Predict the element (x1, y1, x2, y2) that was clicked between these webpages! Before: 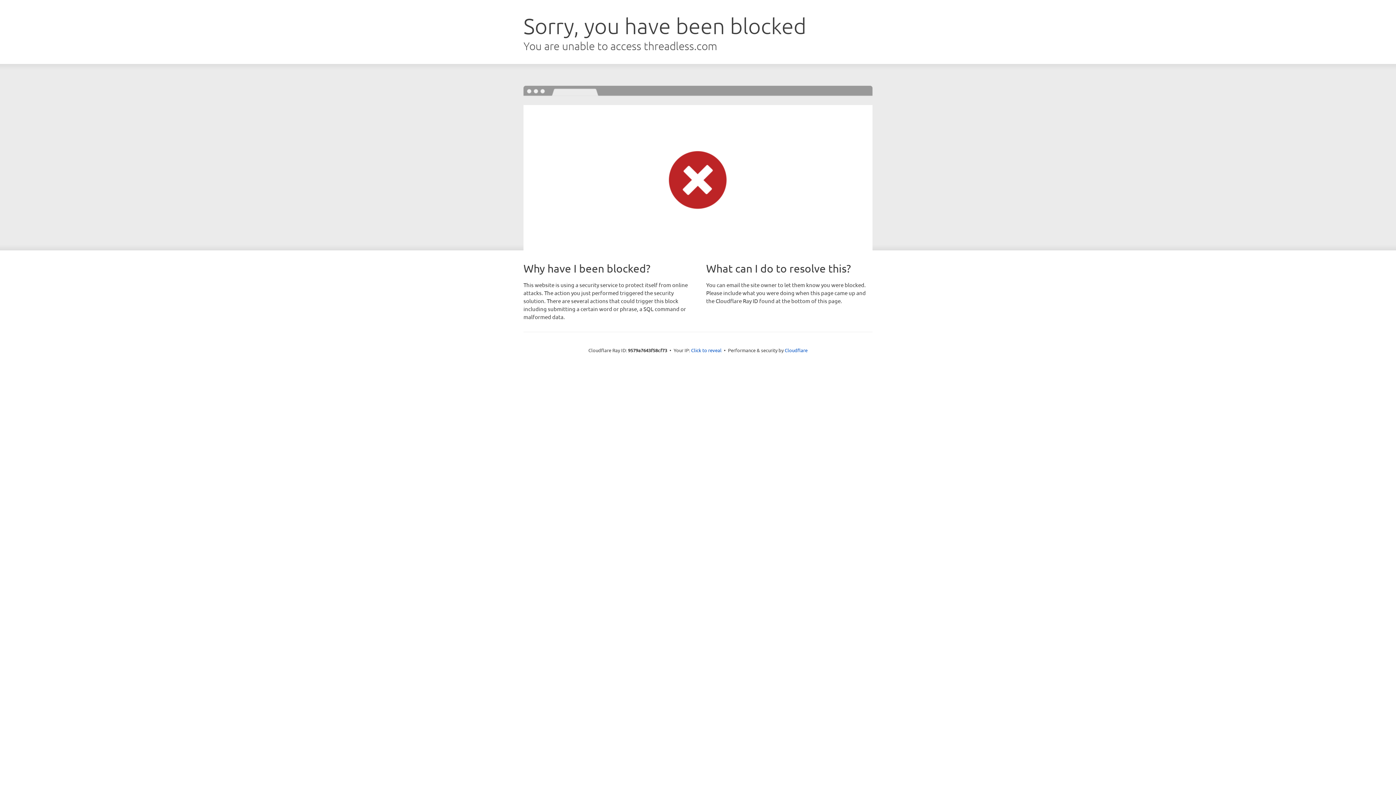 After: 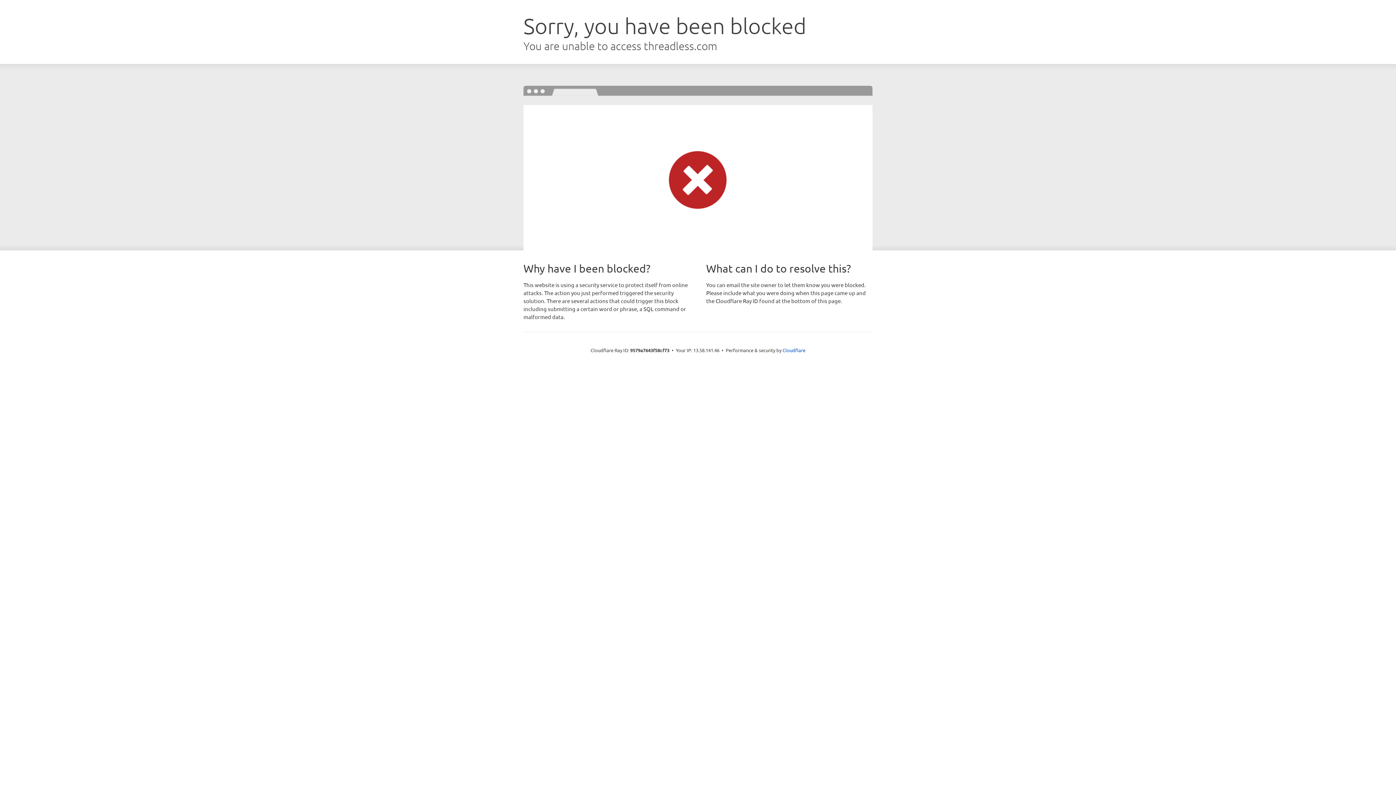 Action: label: Click to reveal bbox: (691, 346, 721, 353)